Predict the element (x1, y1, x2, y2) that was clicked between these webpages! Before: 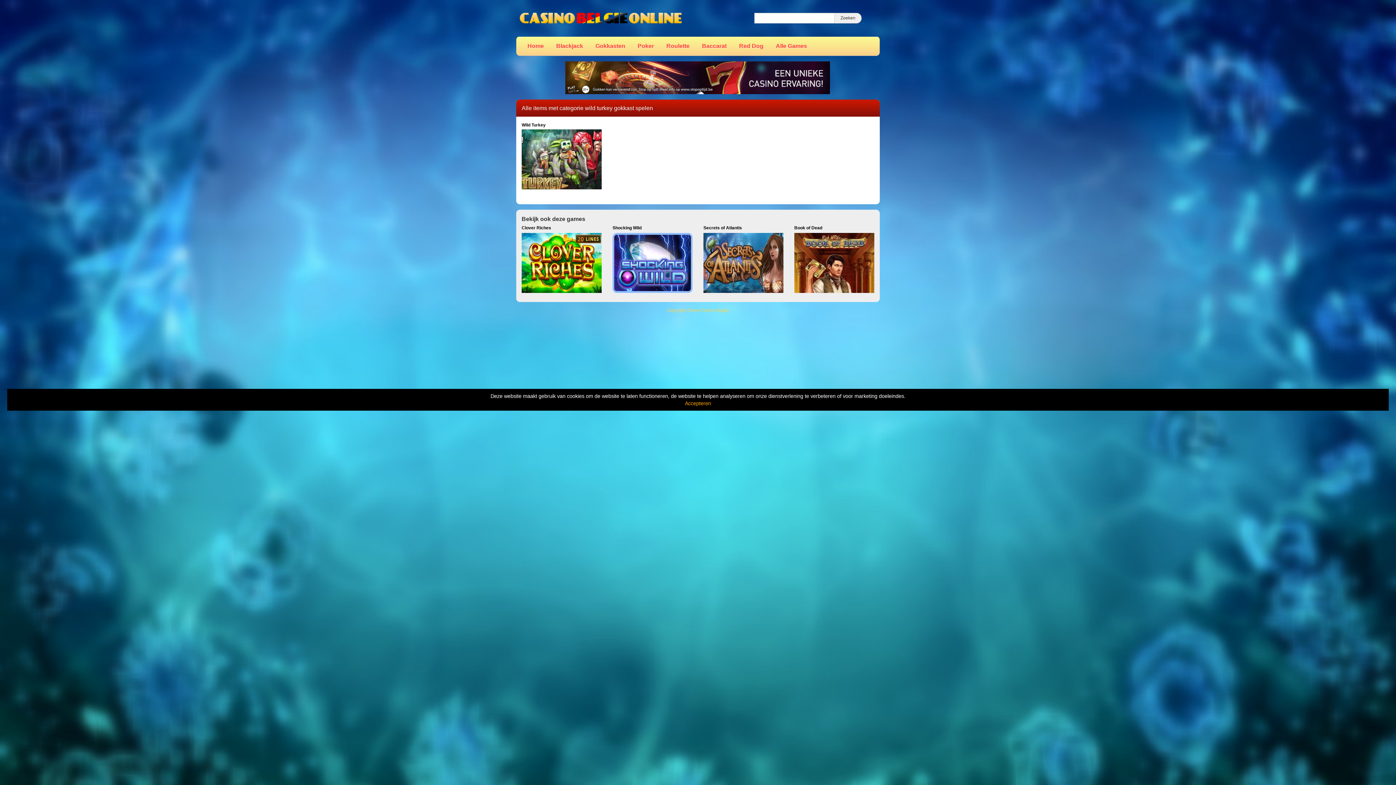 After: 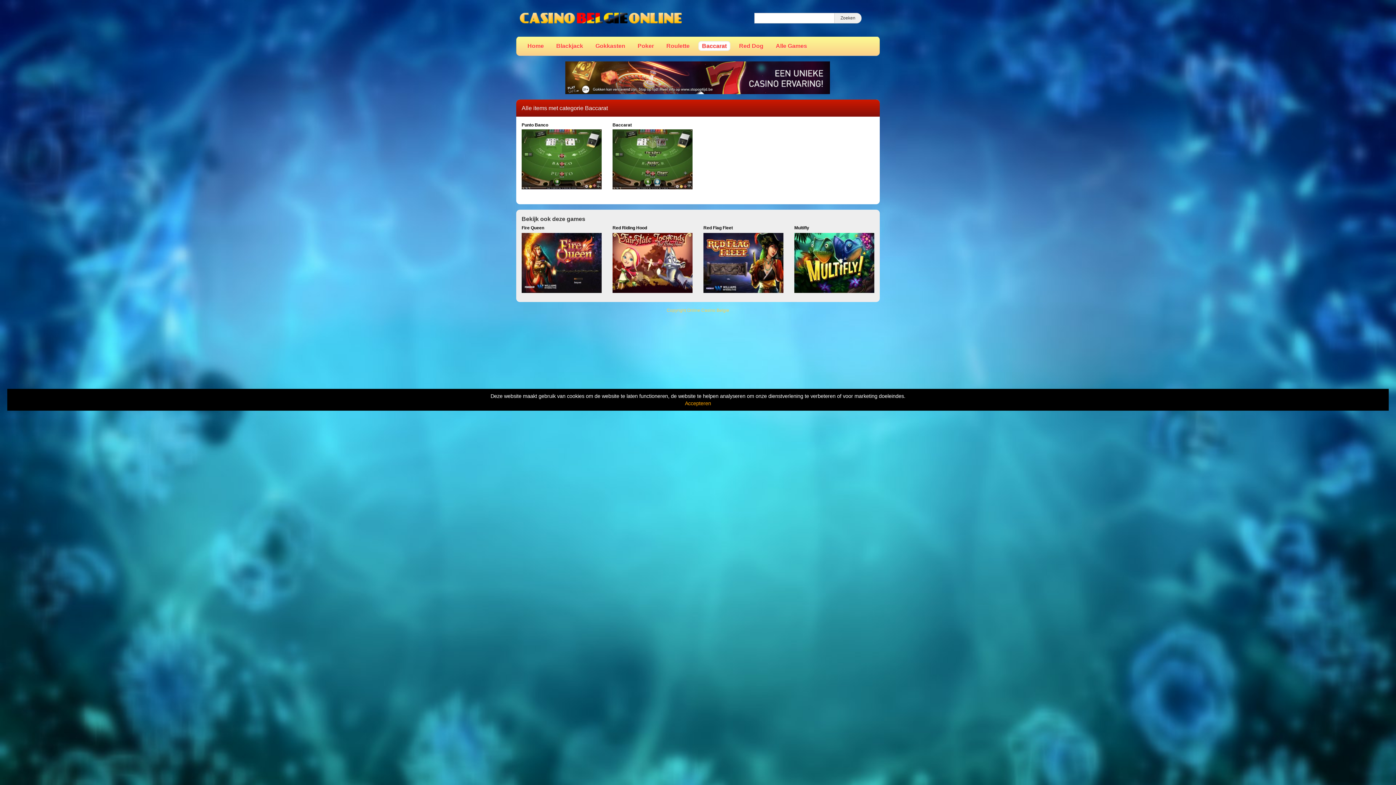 Action: bbox: (698, 41, 730, 50) label: Baccarat